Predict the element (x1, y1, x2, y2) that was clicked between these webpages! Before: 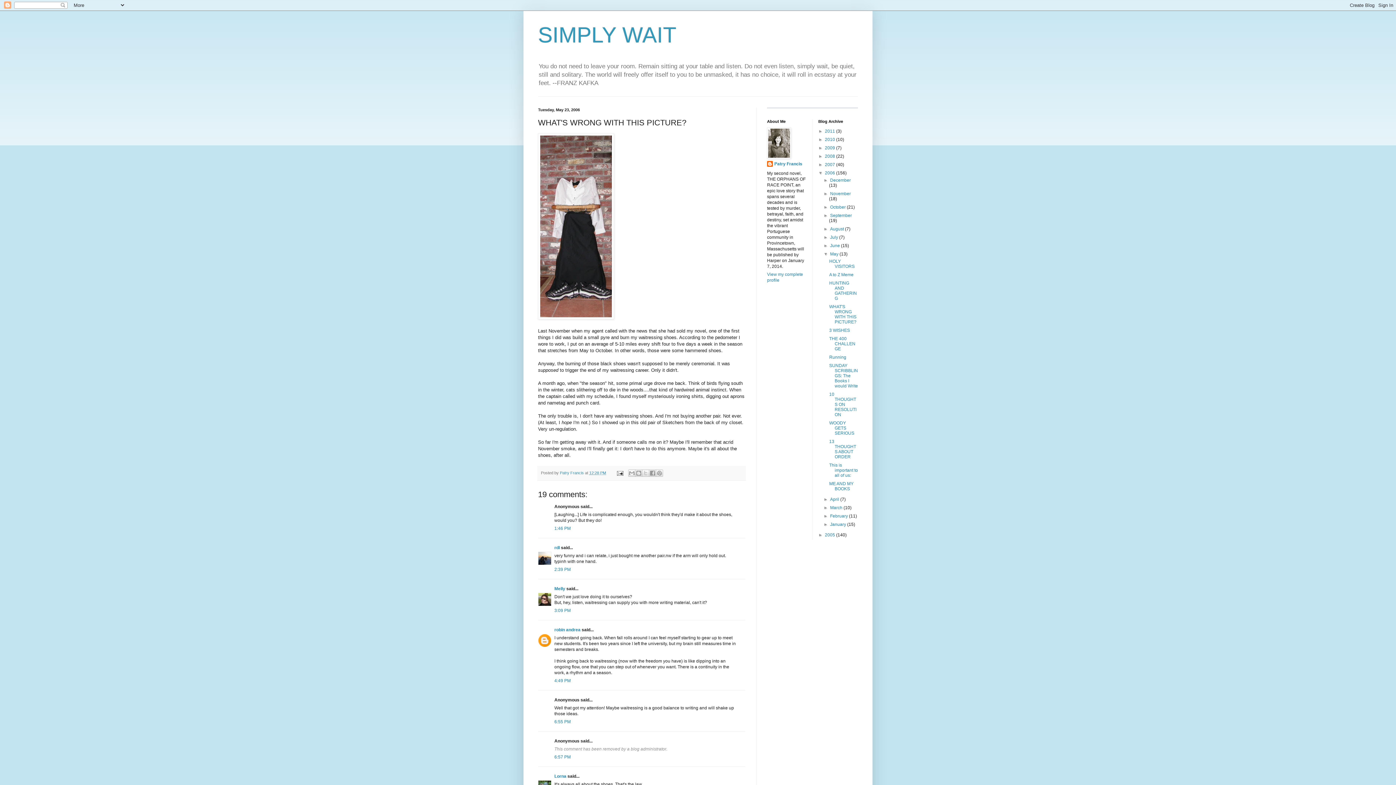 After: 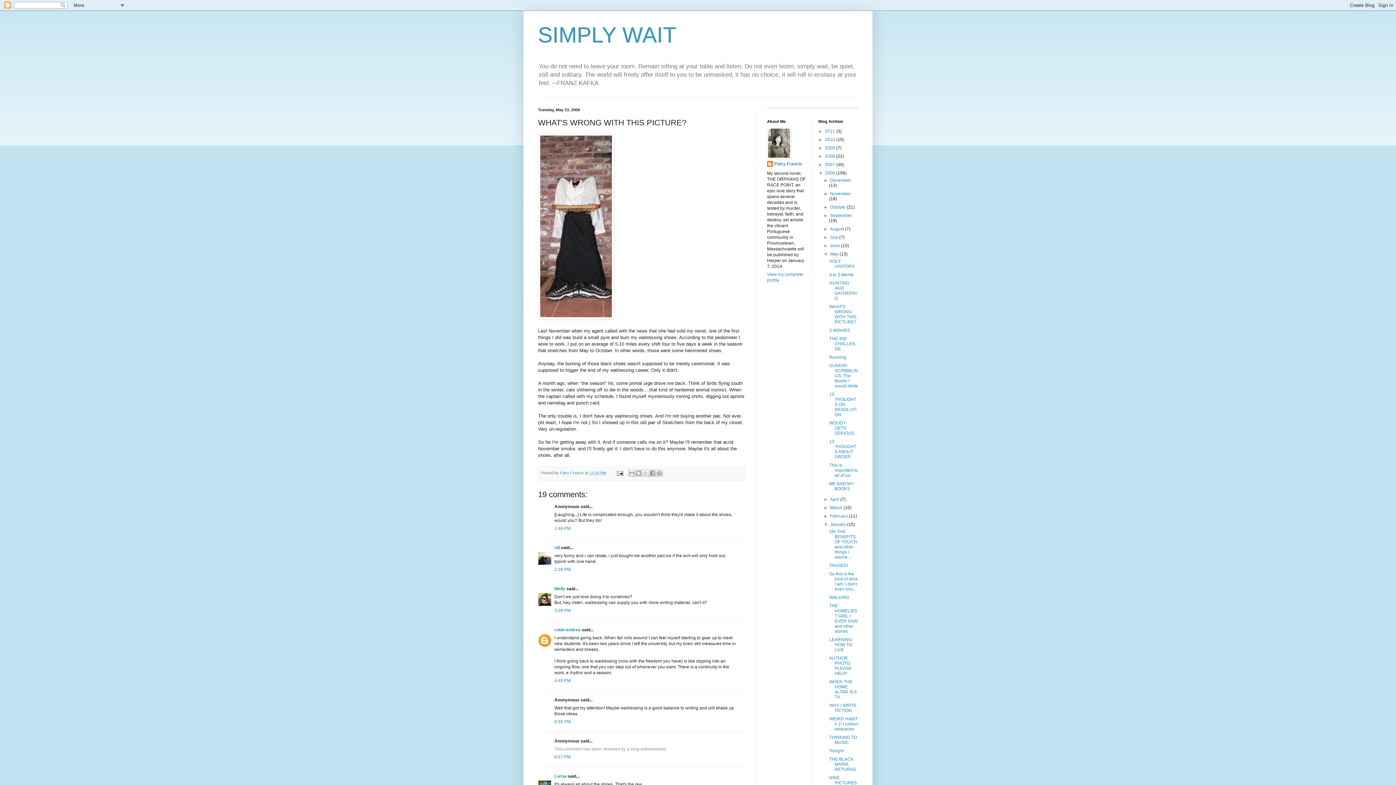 Action: label: ►   bbox: (823, 522, 830, 527)